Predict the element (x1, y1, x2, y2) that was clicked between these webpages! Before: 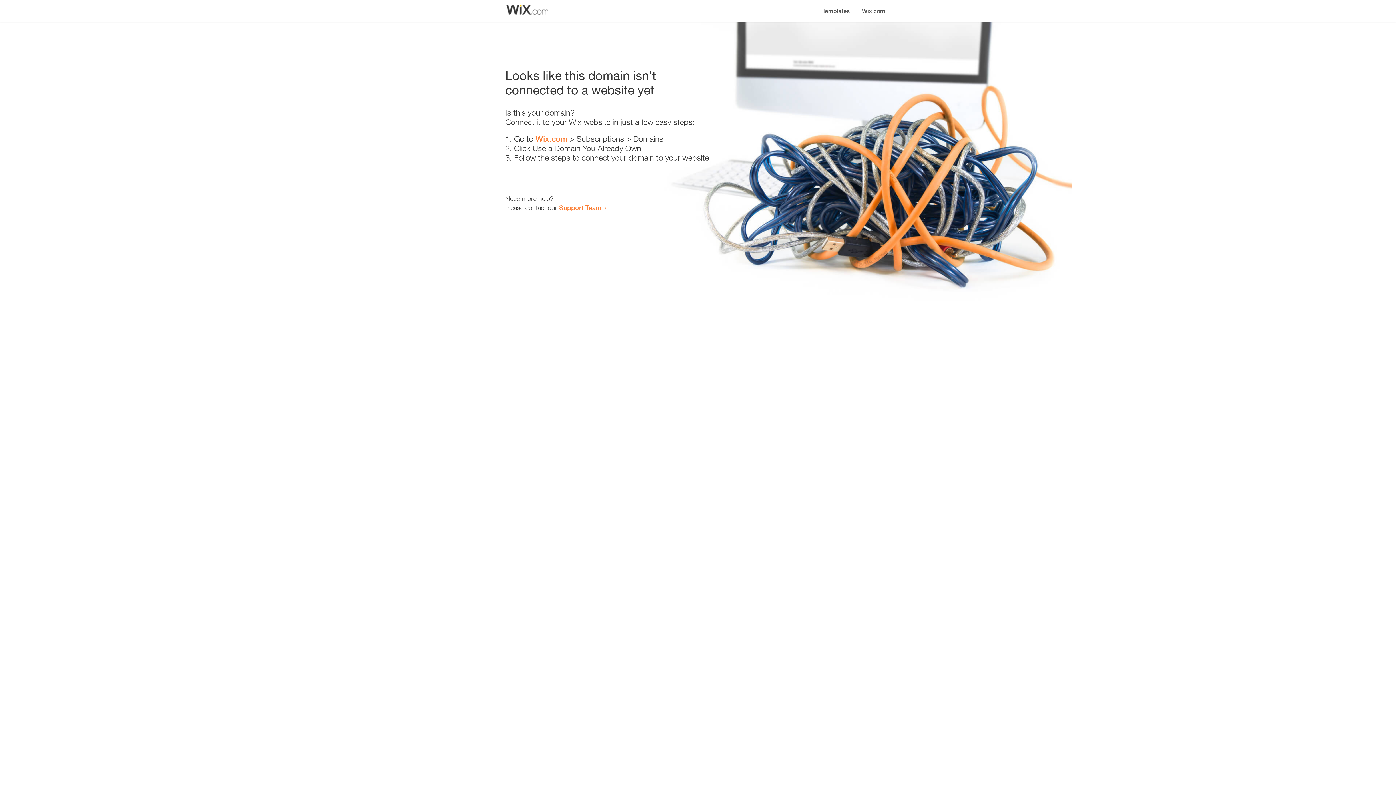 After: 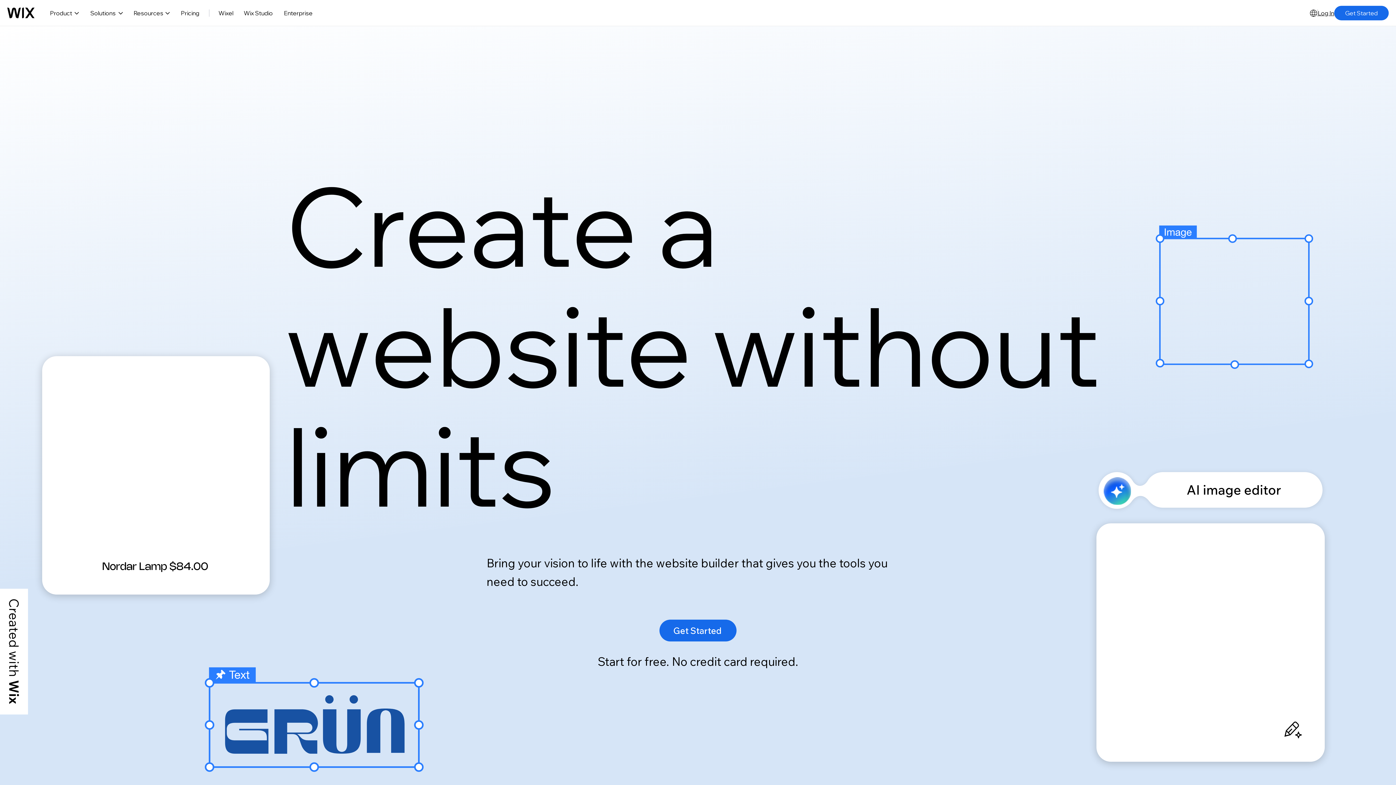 Action: bbox: (856, 0, 890, 14) label: Wix.com